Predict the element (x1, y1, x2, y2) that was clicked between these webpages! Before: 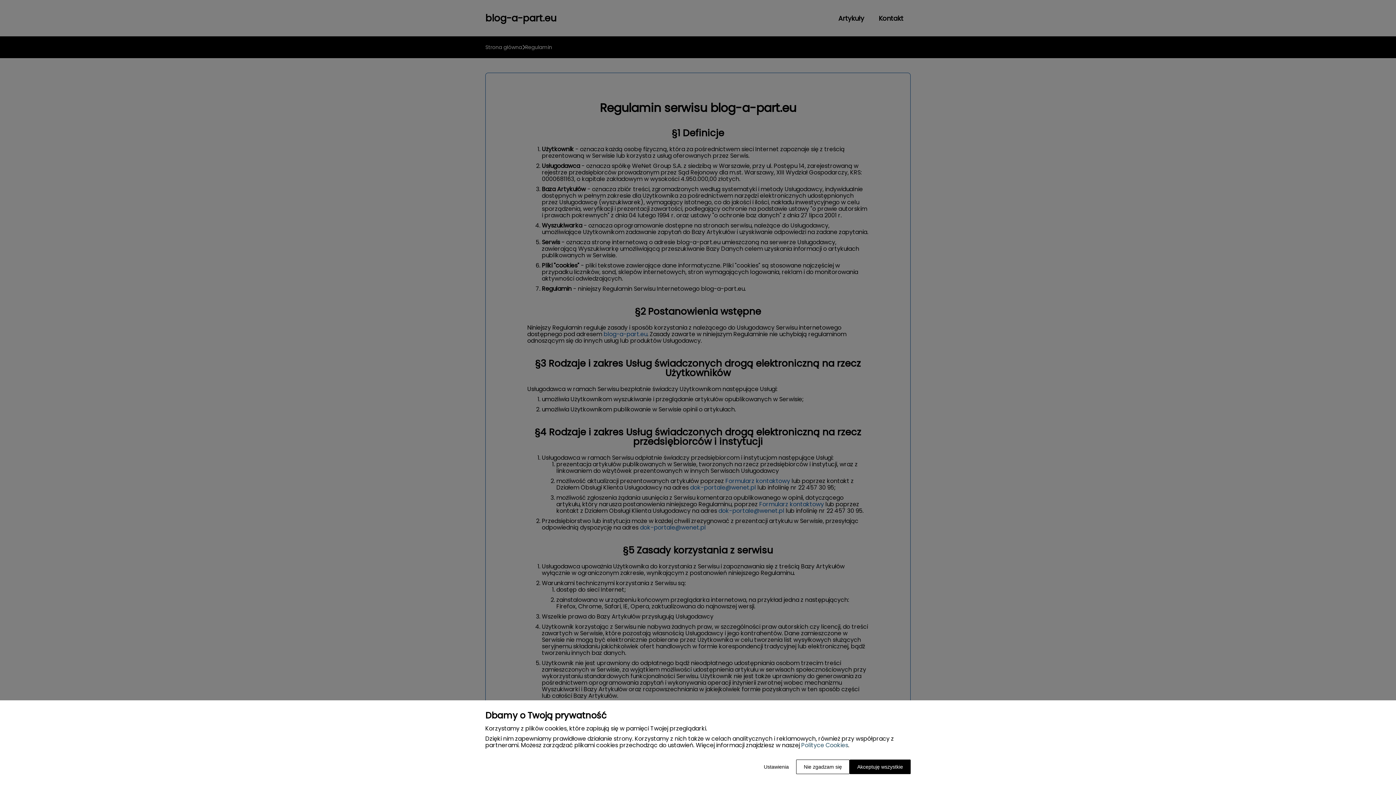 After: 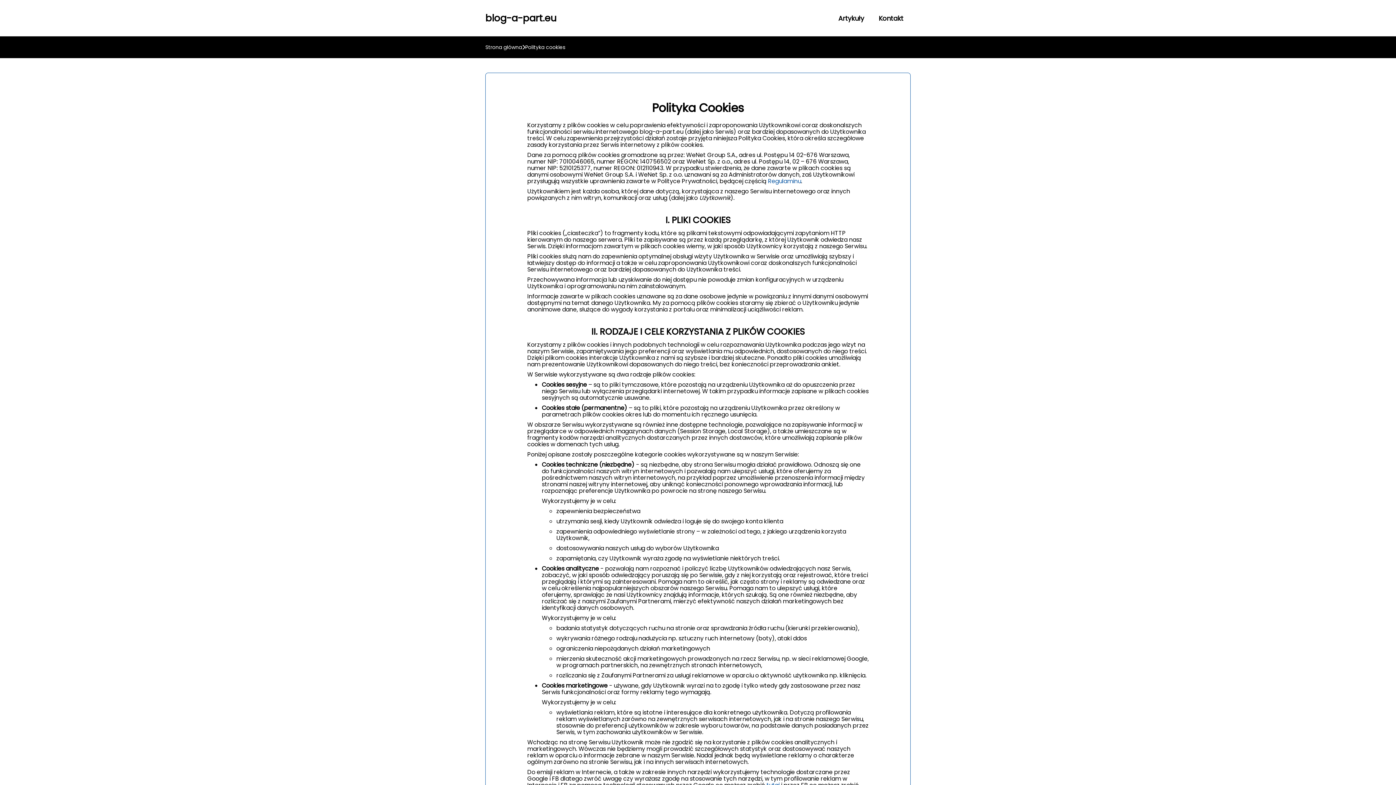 Action: bbox: (801, 741, 848, 749) label: Polityce Cookies